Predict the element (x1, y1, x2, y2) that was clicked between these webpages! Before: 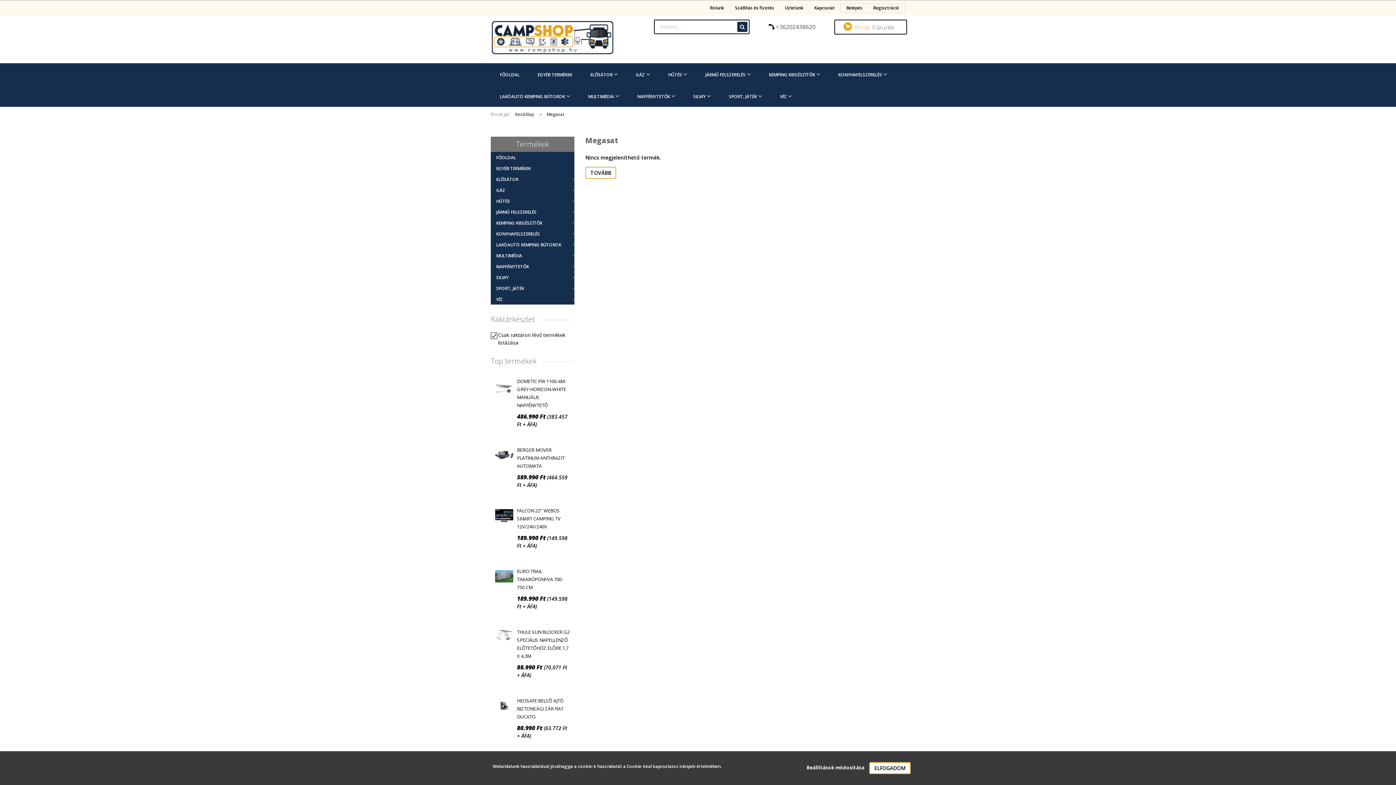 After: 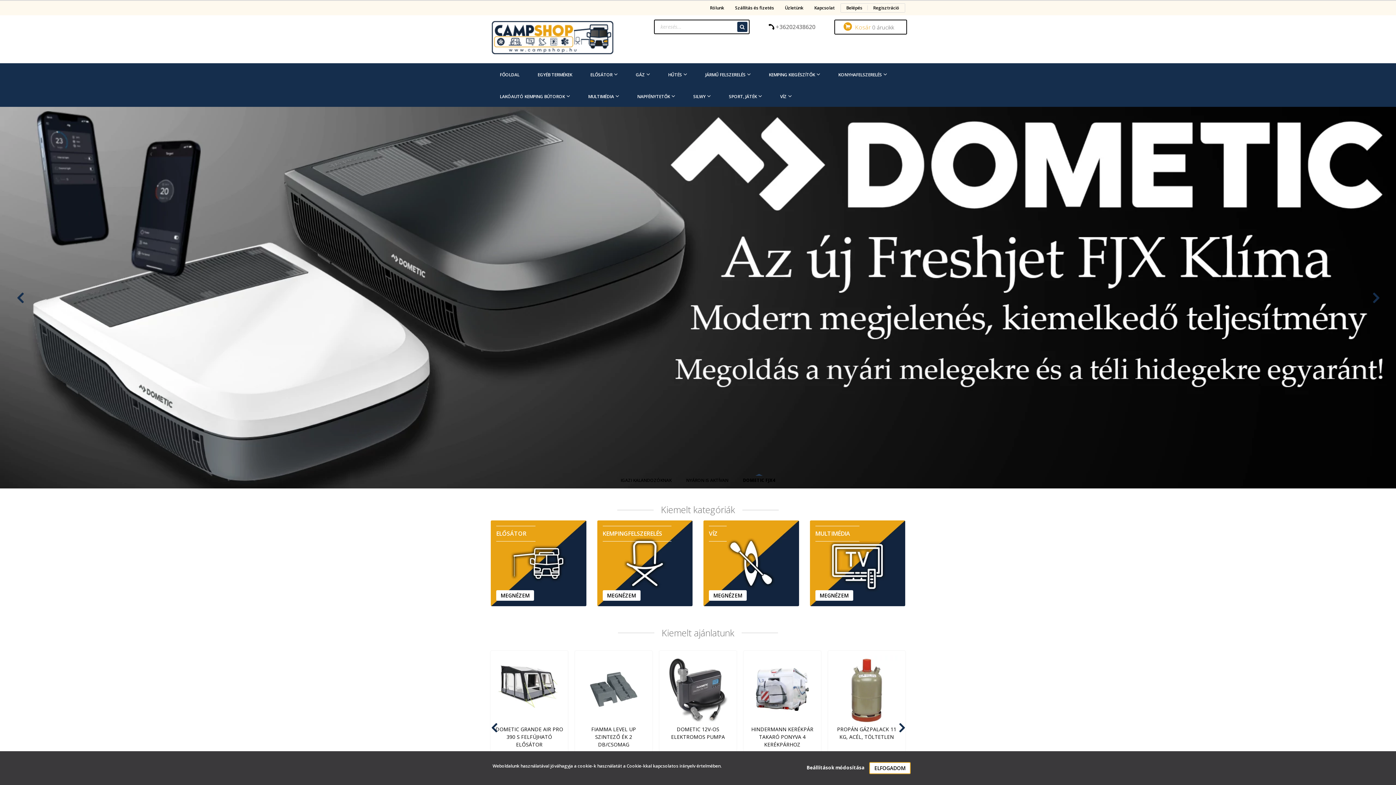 Action: label: Kezdőlap  bbox: (515, 111, 535, 117)